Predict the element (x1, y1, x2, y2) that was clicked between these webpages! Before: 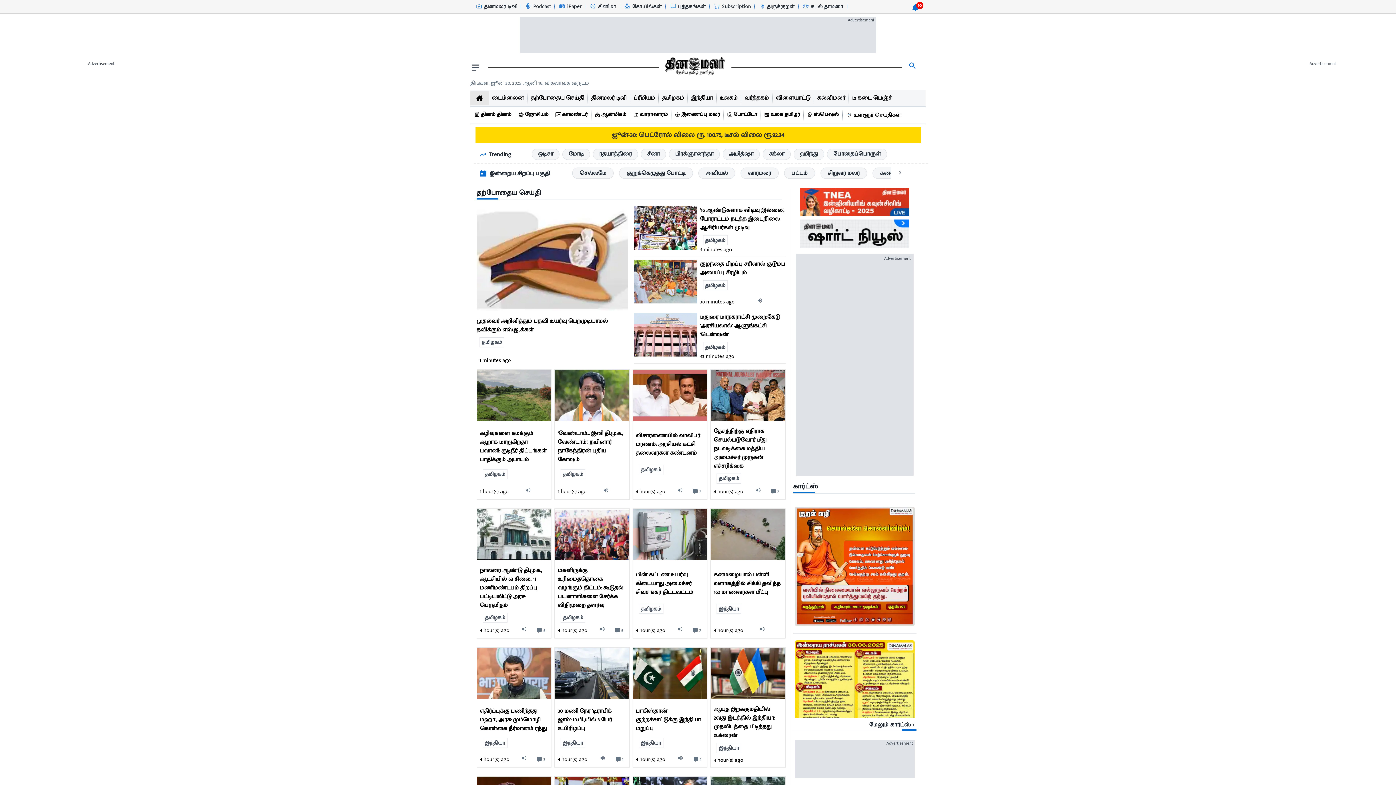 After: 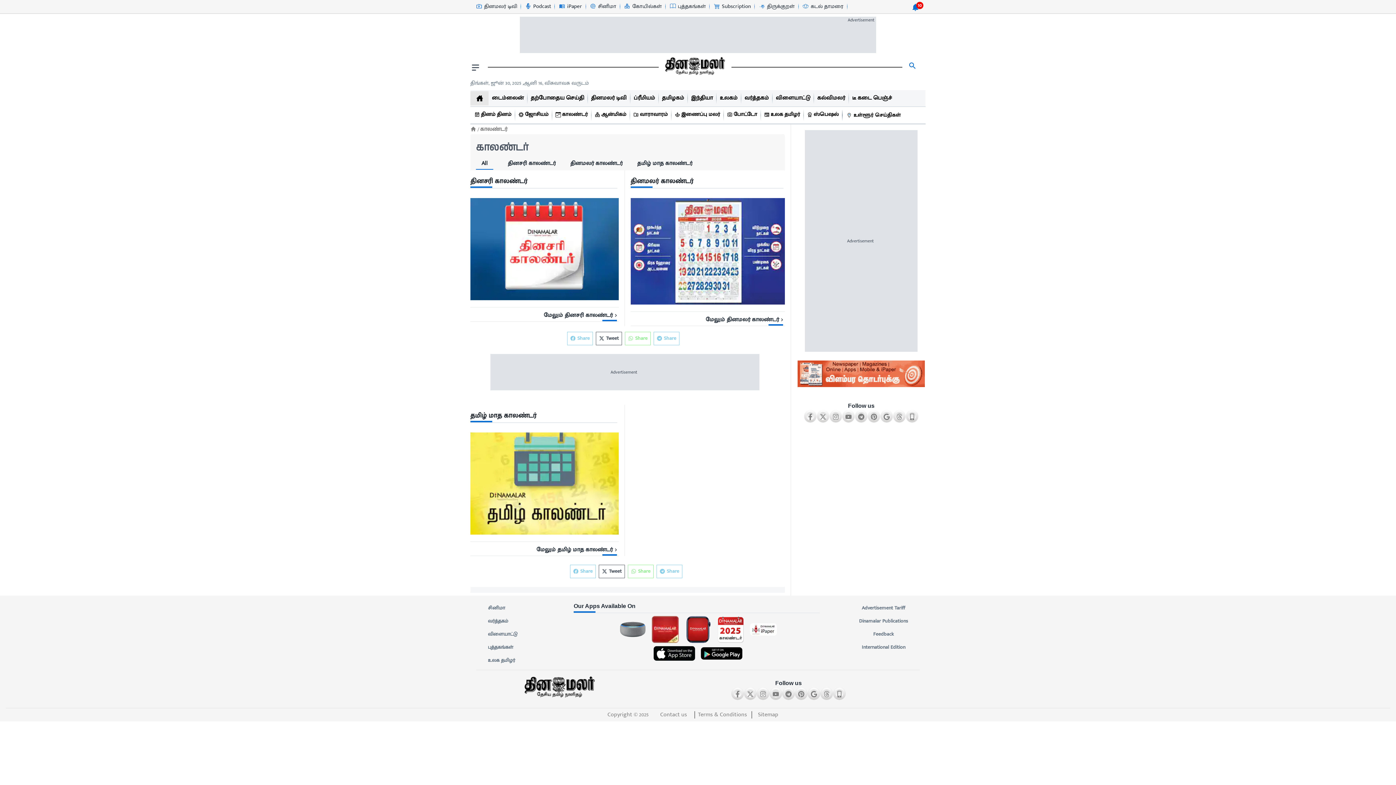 Action: label: காலண்டர் bbox: (555, 106, 588, 123)